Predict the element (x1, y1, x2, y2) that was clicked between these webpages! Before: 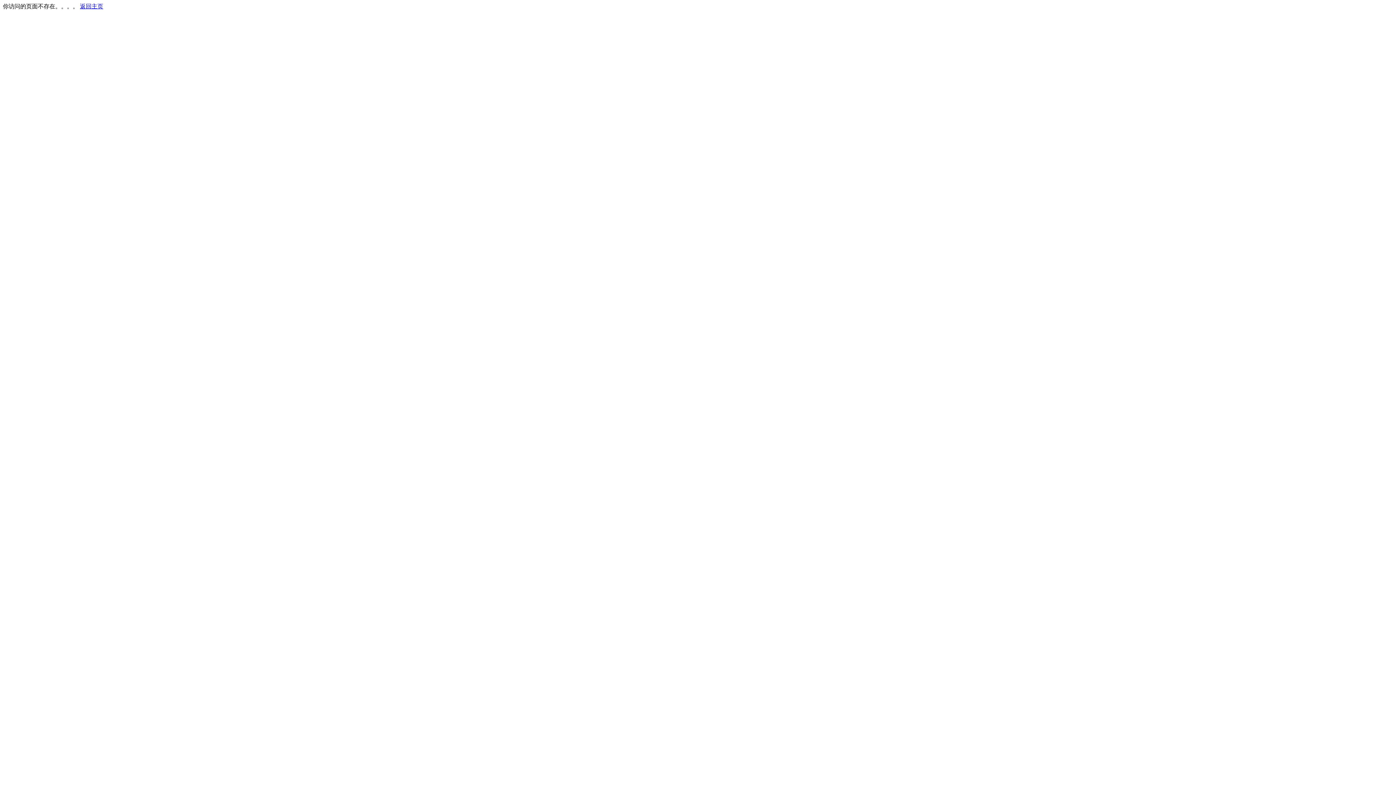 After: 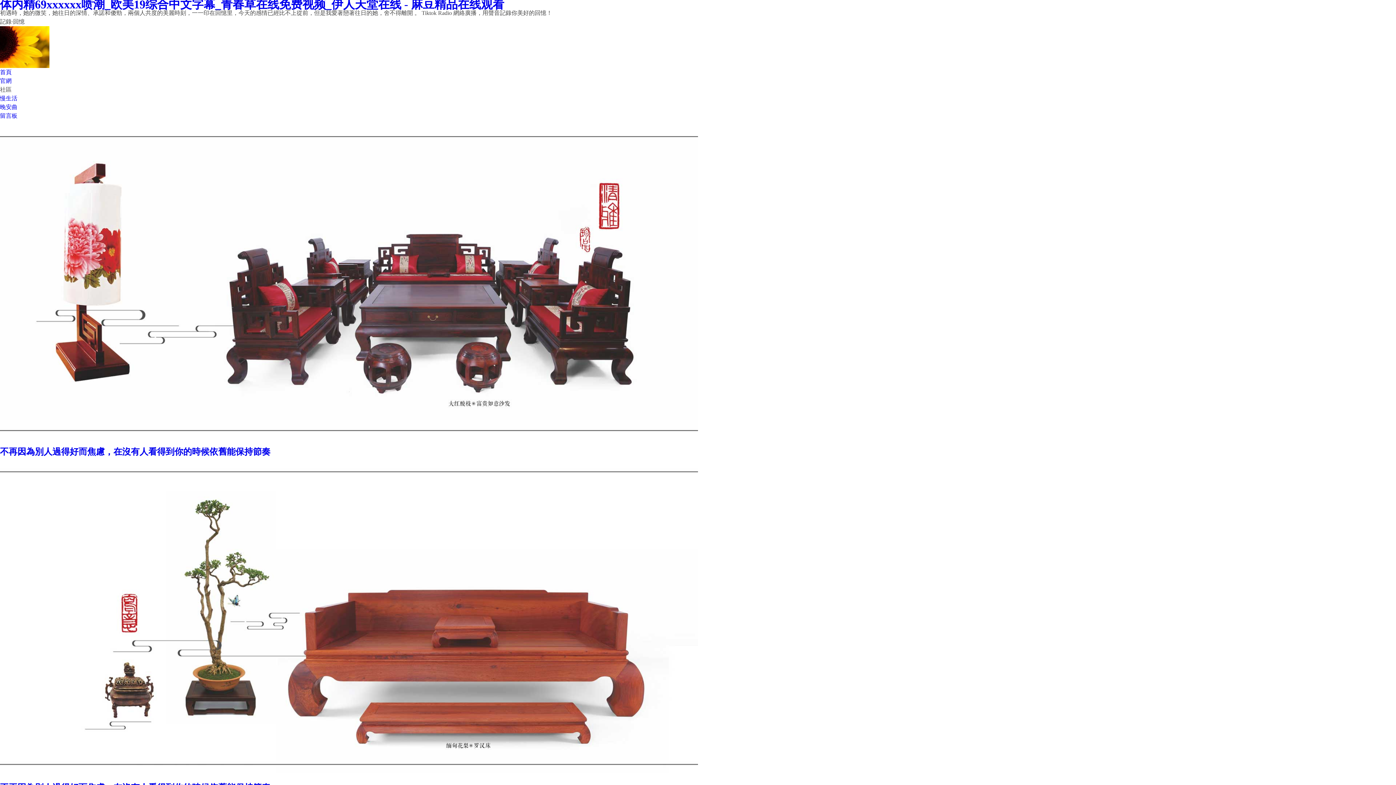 Action: bbox: (80, 3, 103, 9) label: 返回主页